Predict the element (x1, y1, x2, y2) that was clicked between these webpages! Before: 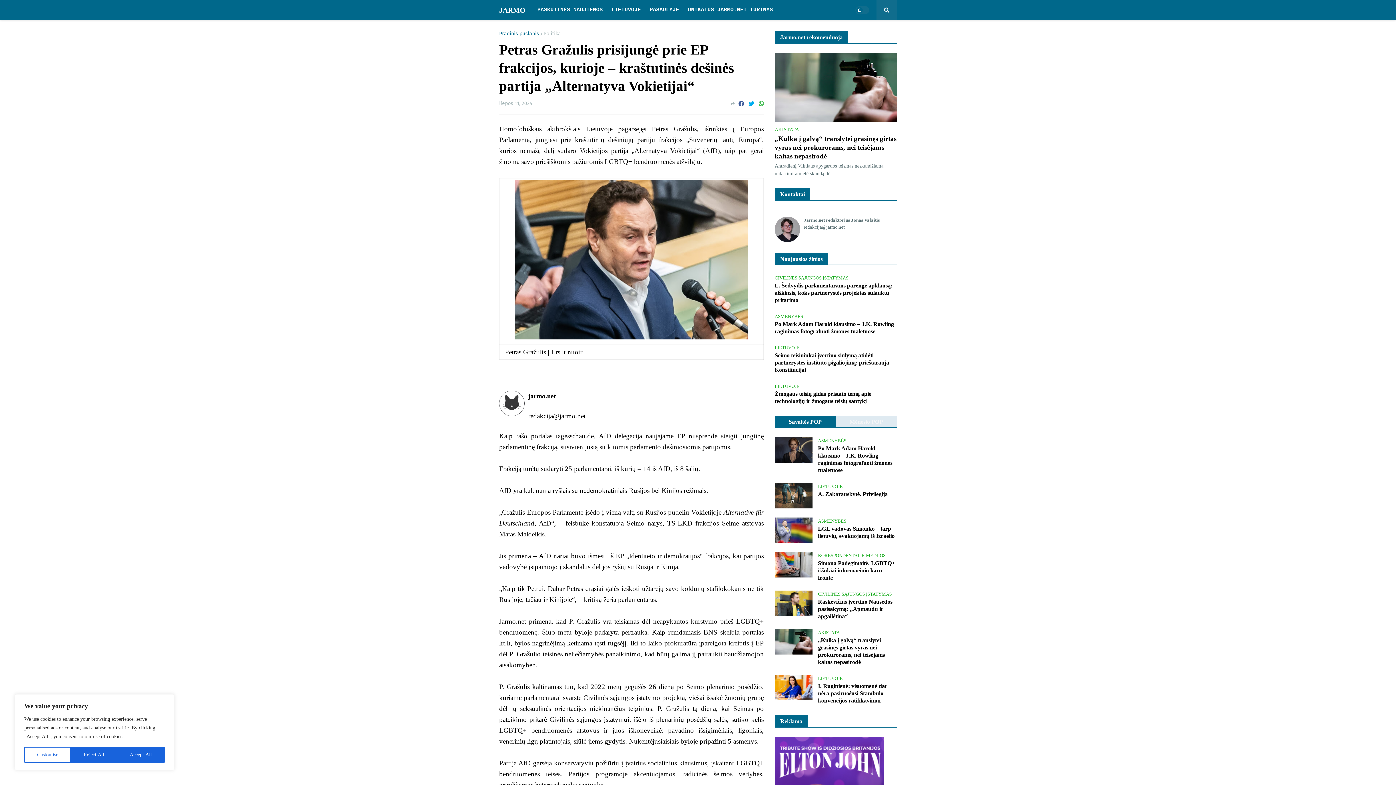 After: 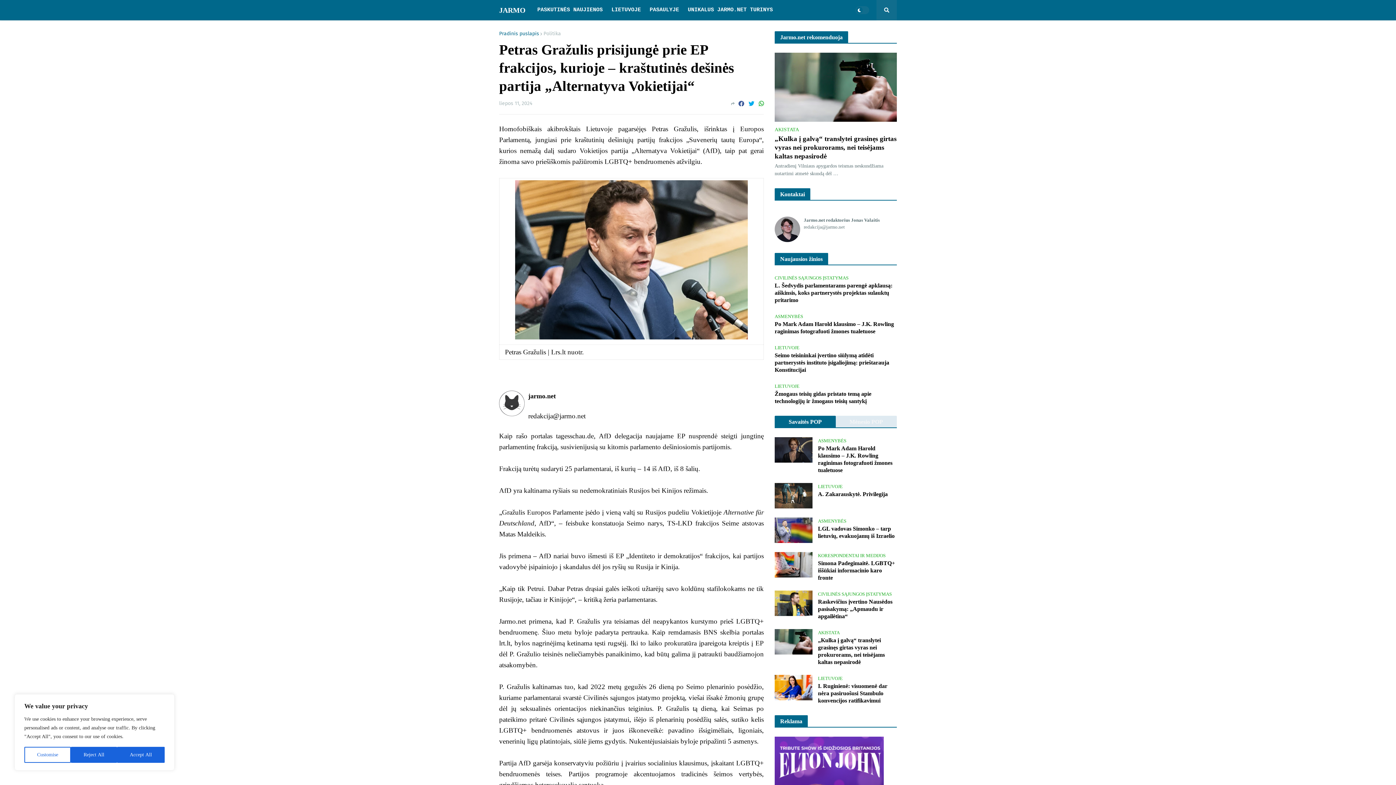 Action: label: Savaitės POP bbox: (774, 416, 836, 428)